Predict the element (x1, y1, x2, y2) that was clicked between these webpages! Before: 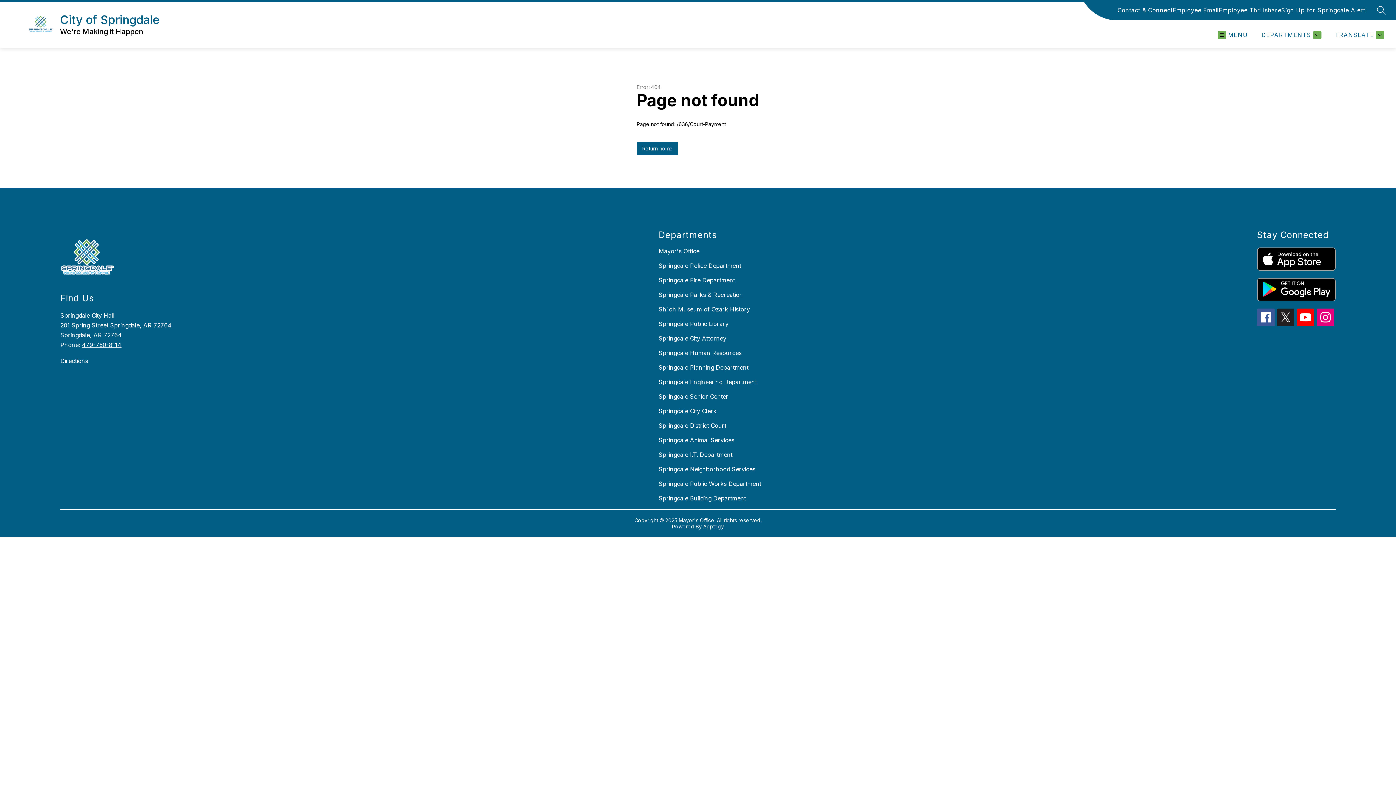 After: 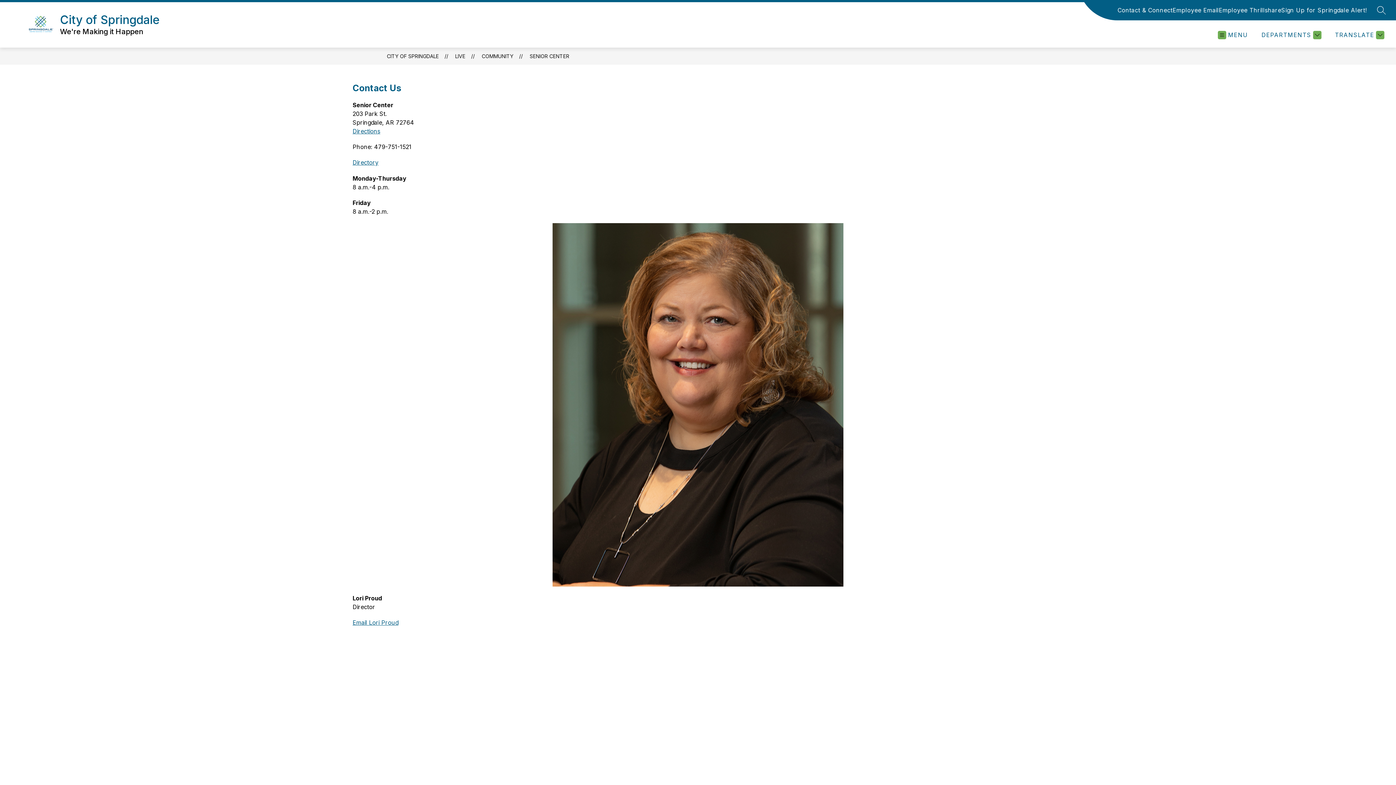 Action: bbox: (658, 393, 728, 400) label: Springdale Senior Center